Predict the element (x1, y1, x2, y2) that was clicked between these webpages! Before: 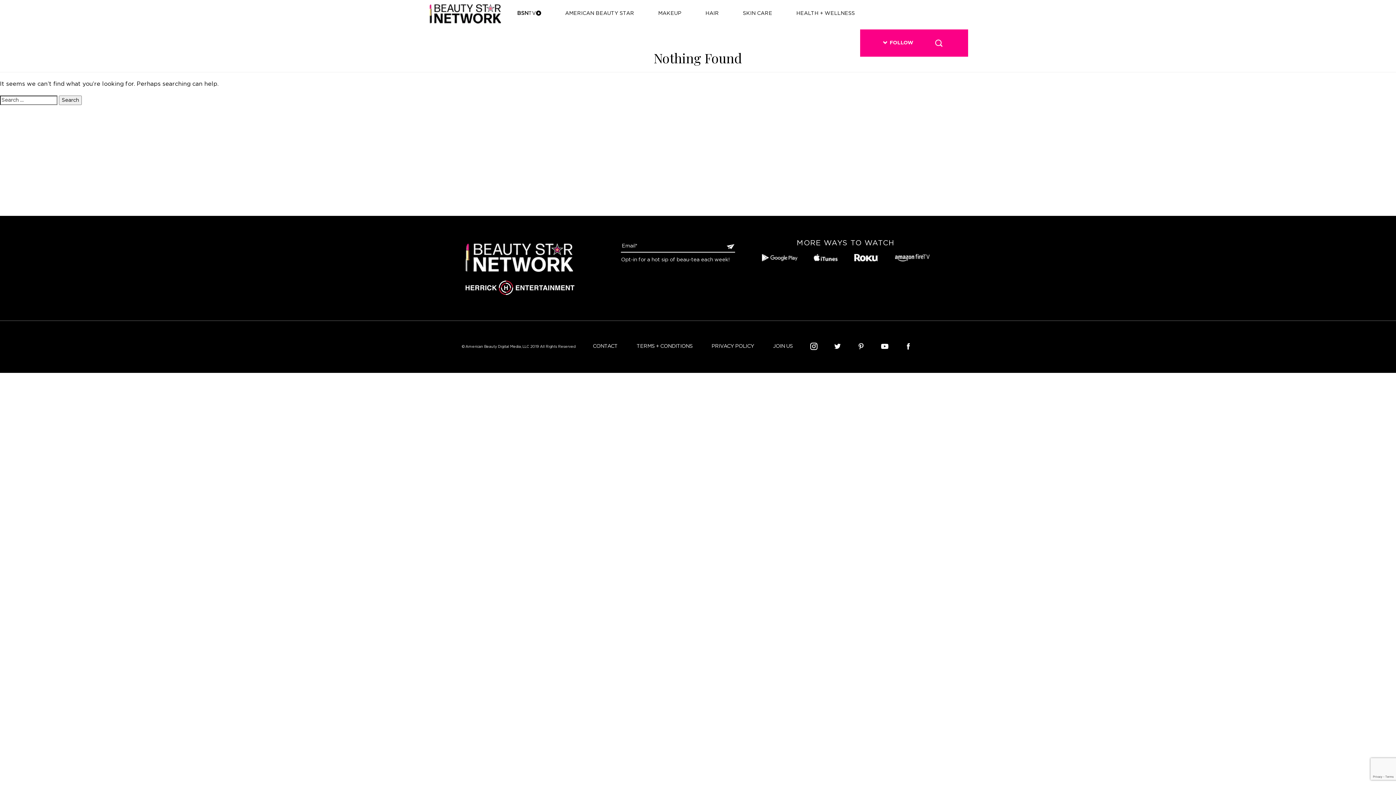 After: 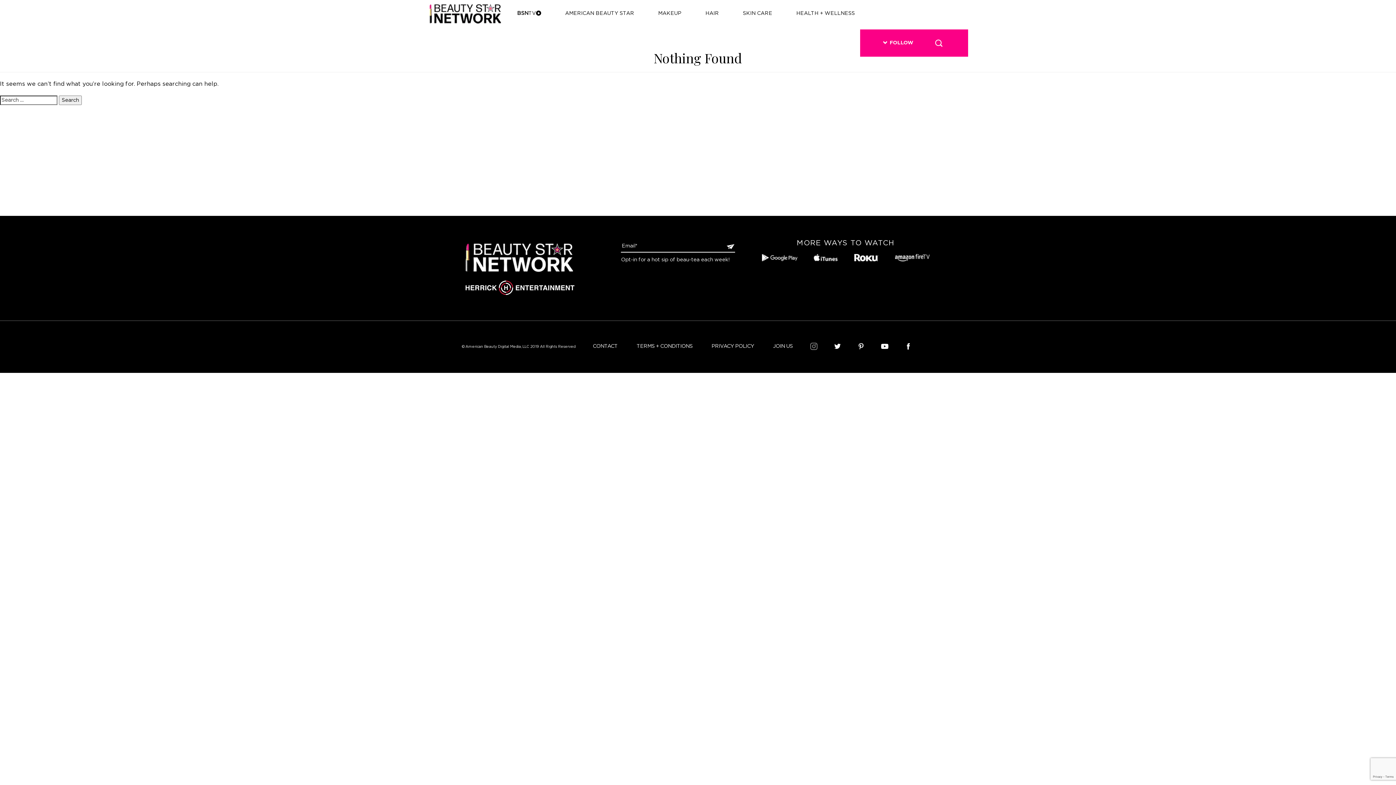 Action: label:   bbox: (810, 345, 819, 350)